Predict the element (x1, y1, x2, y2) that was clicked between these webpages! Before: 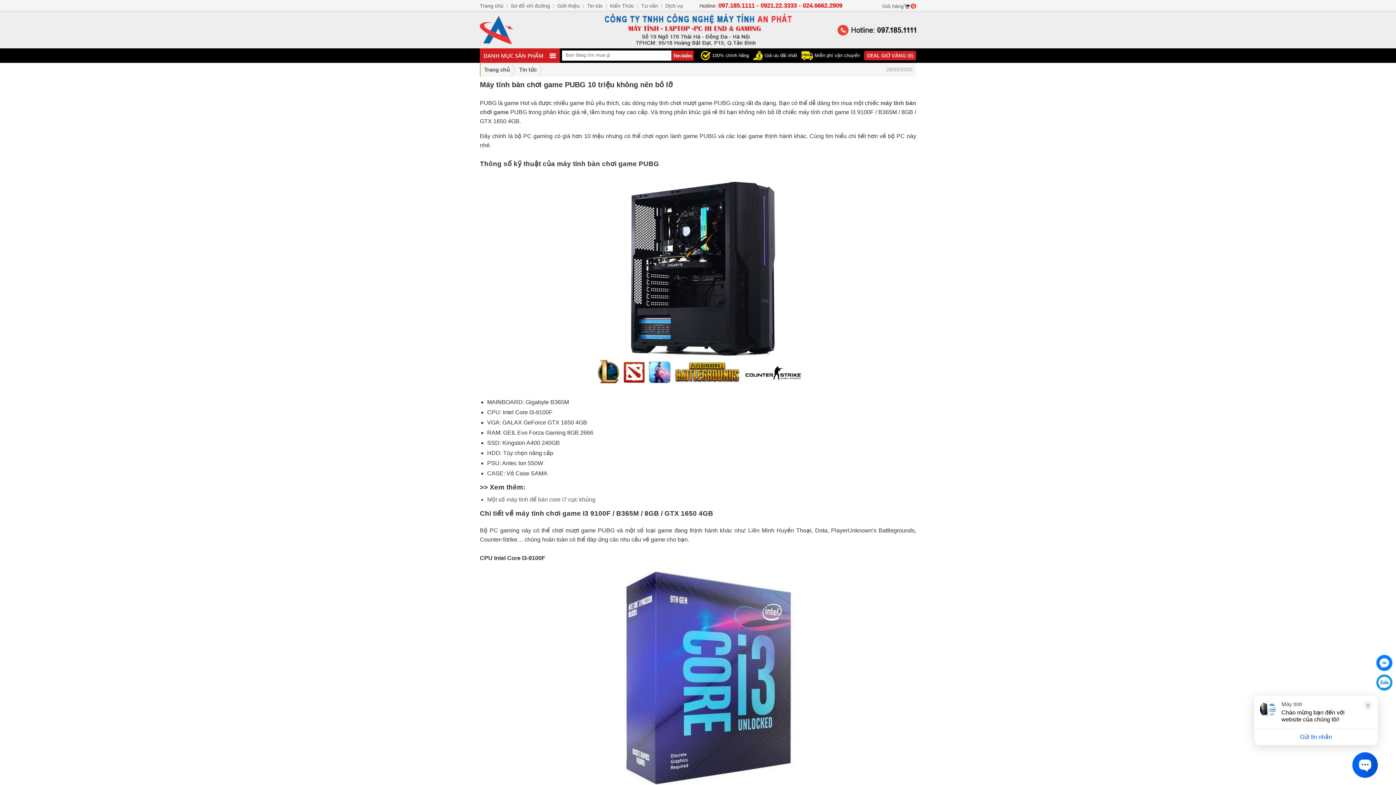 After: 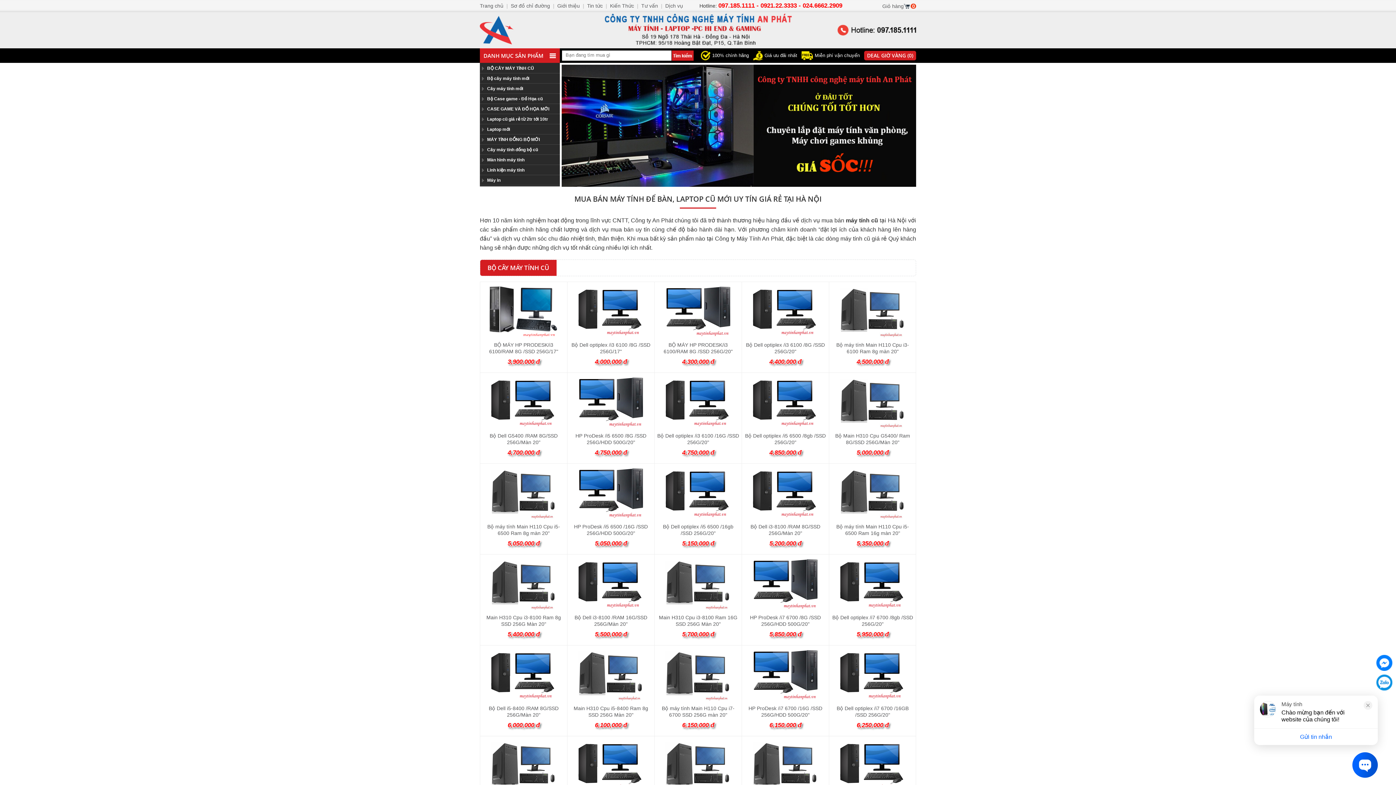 Action: bbox: (882, 0, 916, 12) label: 0
Giỏ hàng